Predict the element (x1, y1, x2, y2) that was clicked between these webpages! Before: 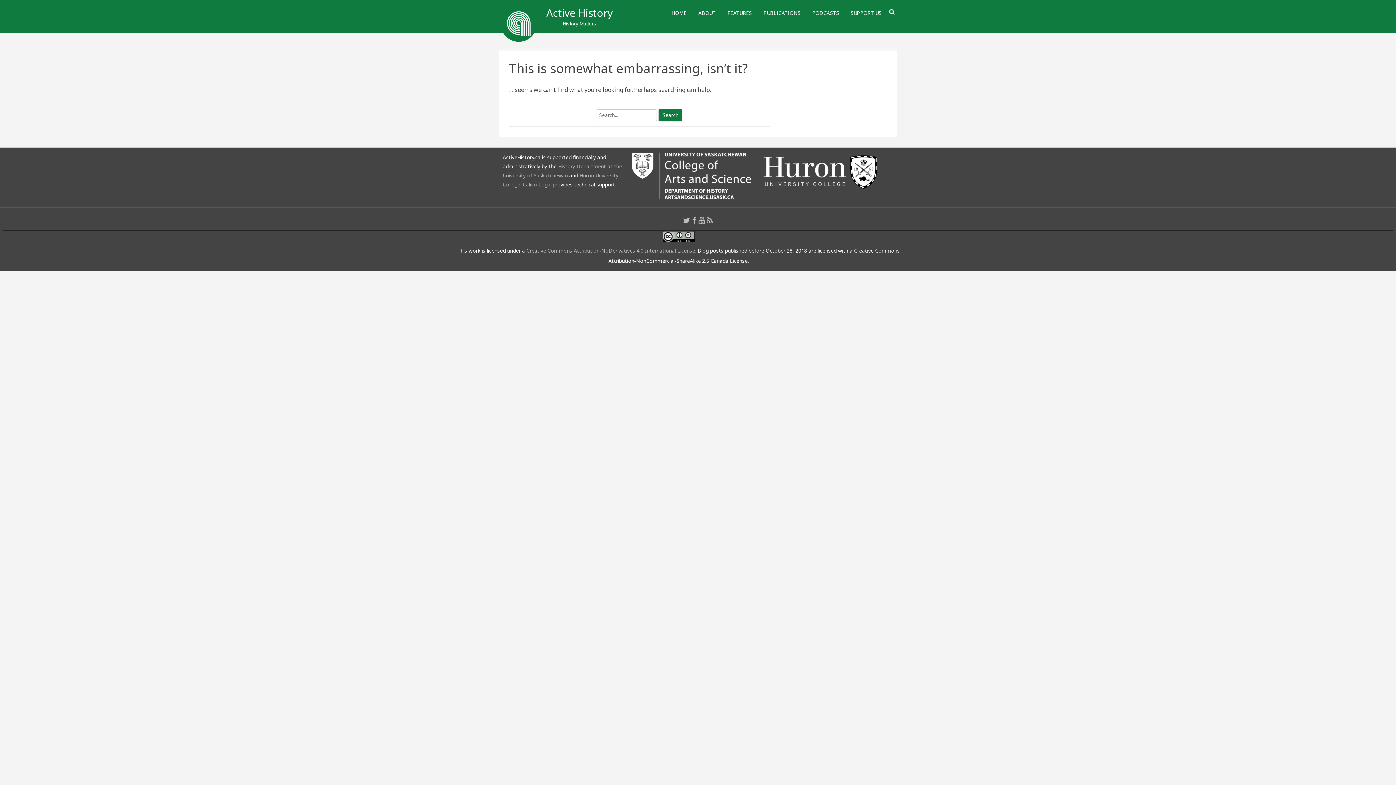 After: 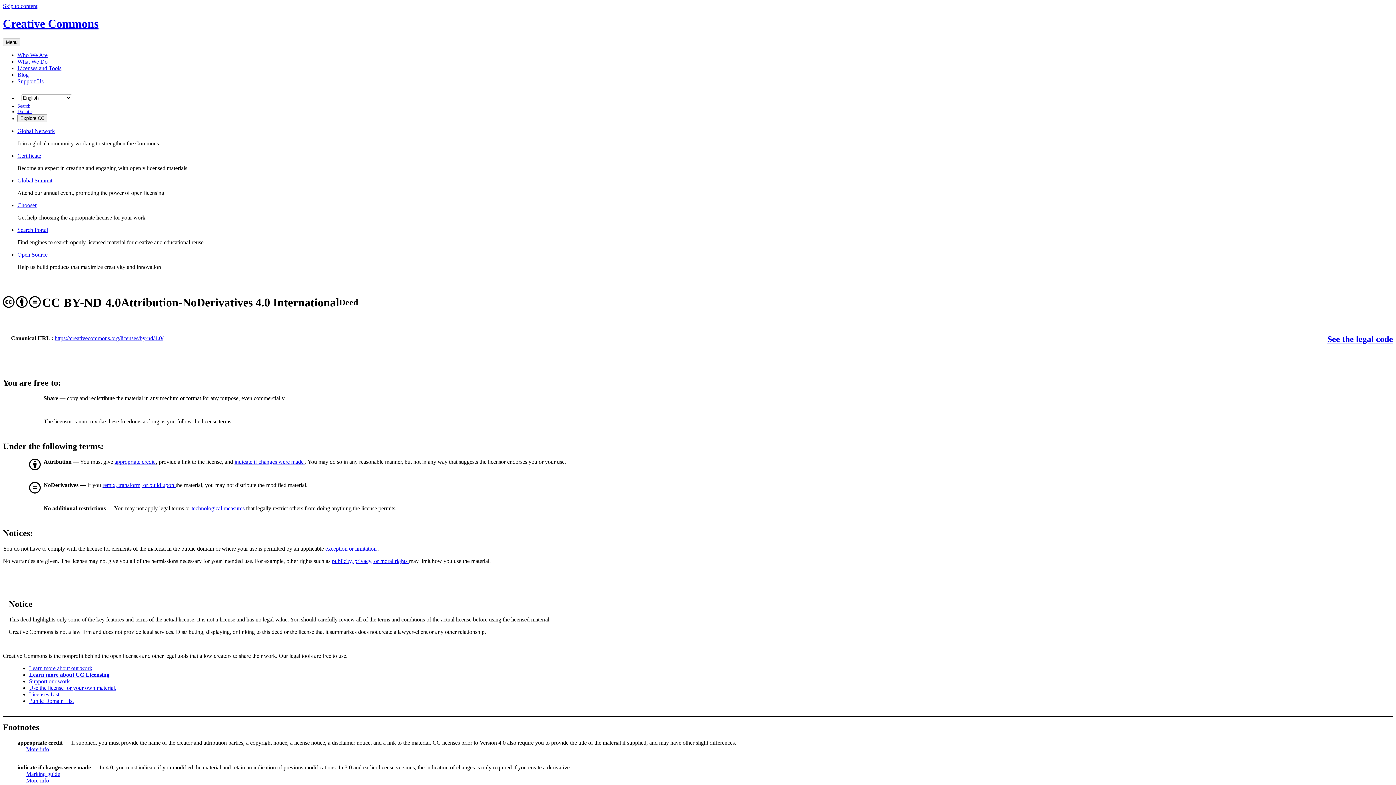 Action: bbox: (662, 236, 694, 243)